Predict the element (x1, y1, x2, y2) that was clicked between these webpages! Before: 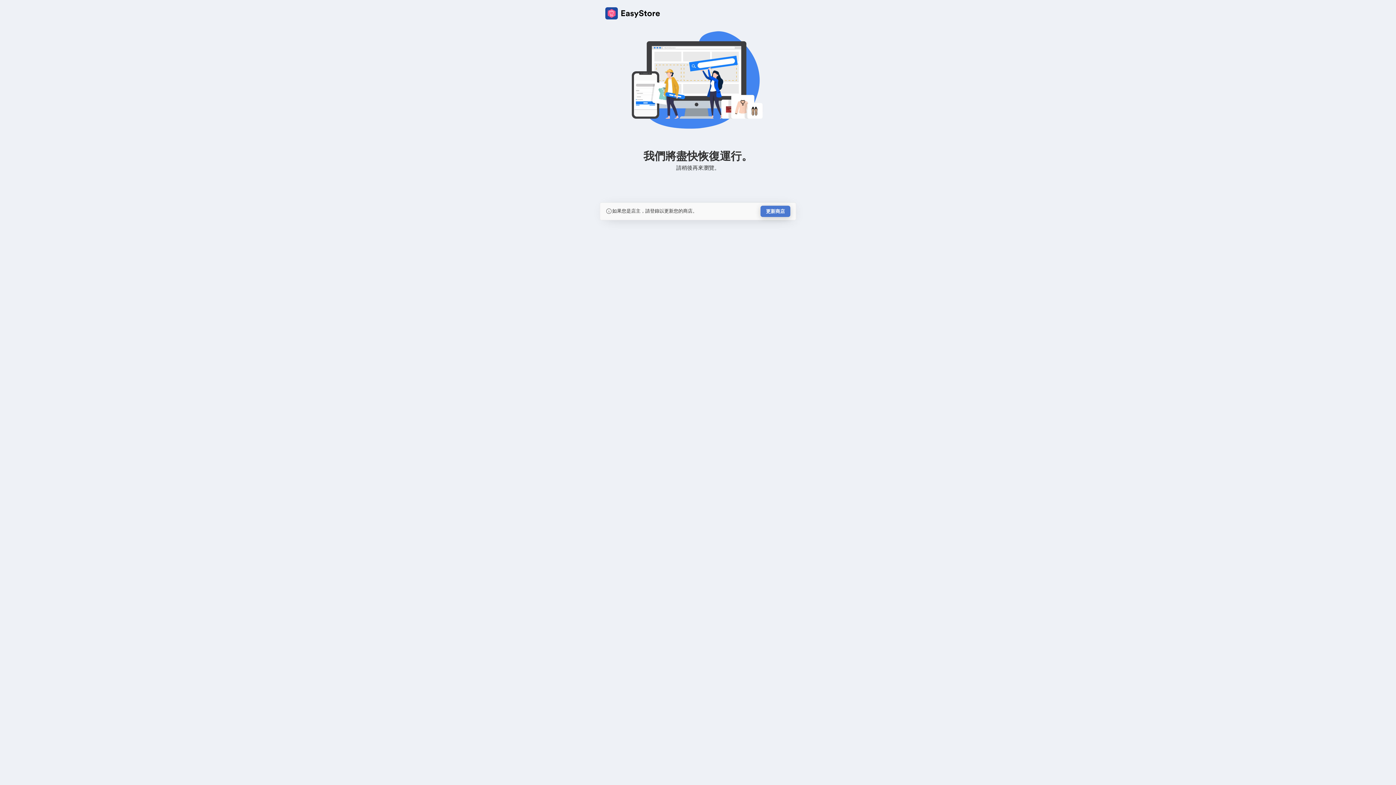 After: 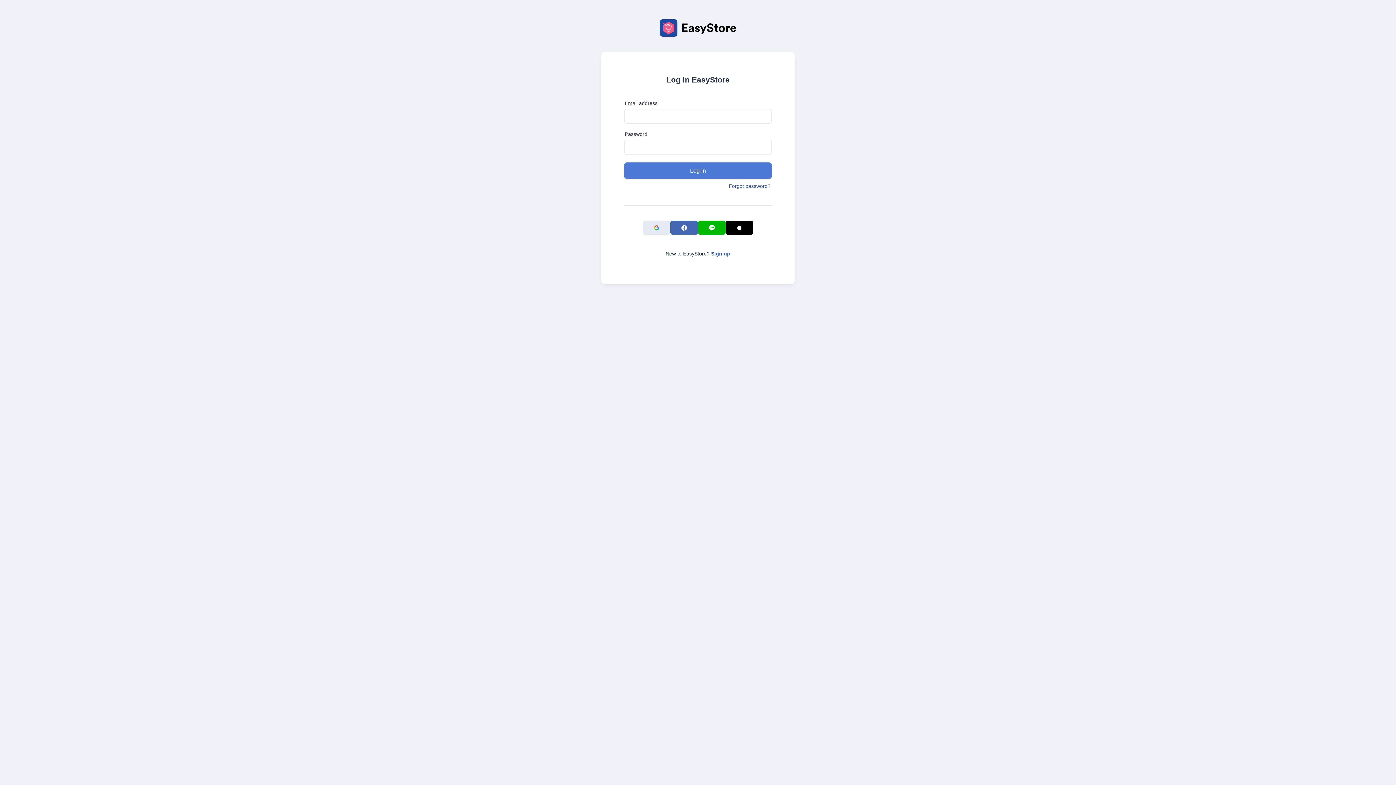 Action: label: 更新商店 bbox: (760, 205, 790, 217)